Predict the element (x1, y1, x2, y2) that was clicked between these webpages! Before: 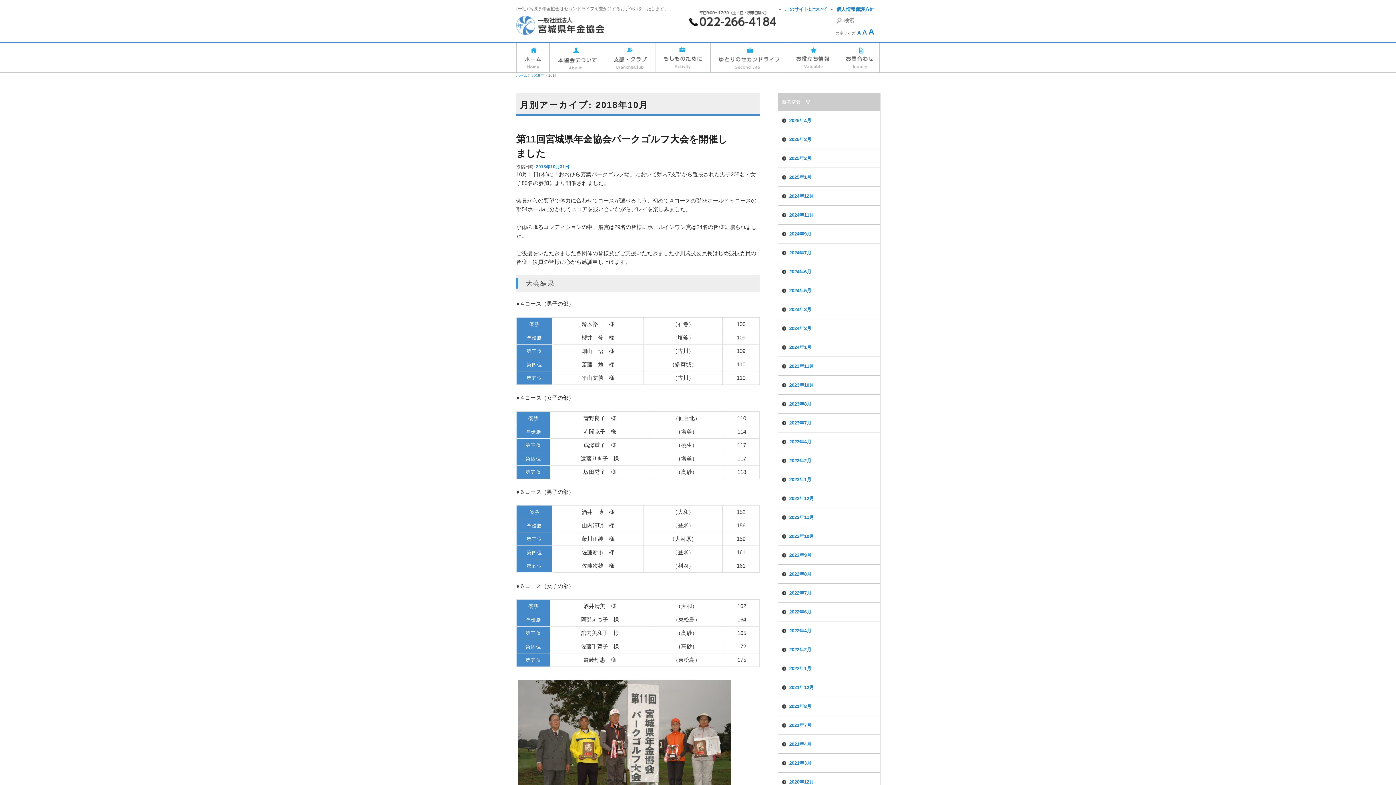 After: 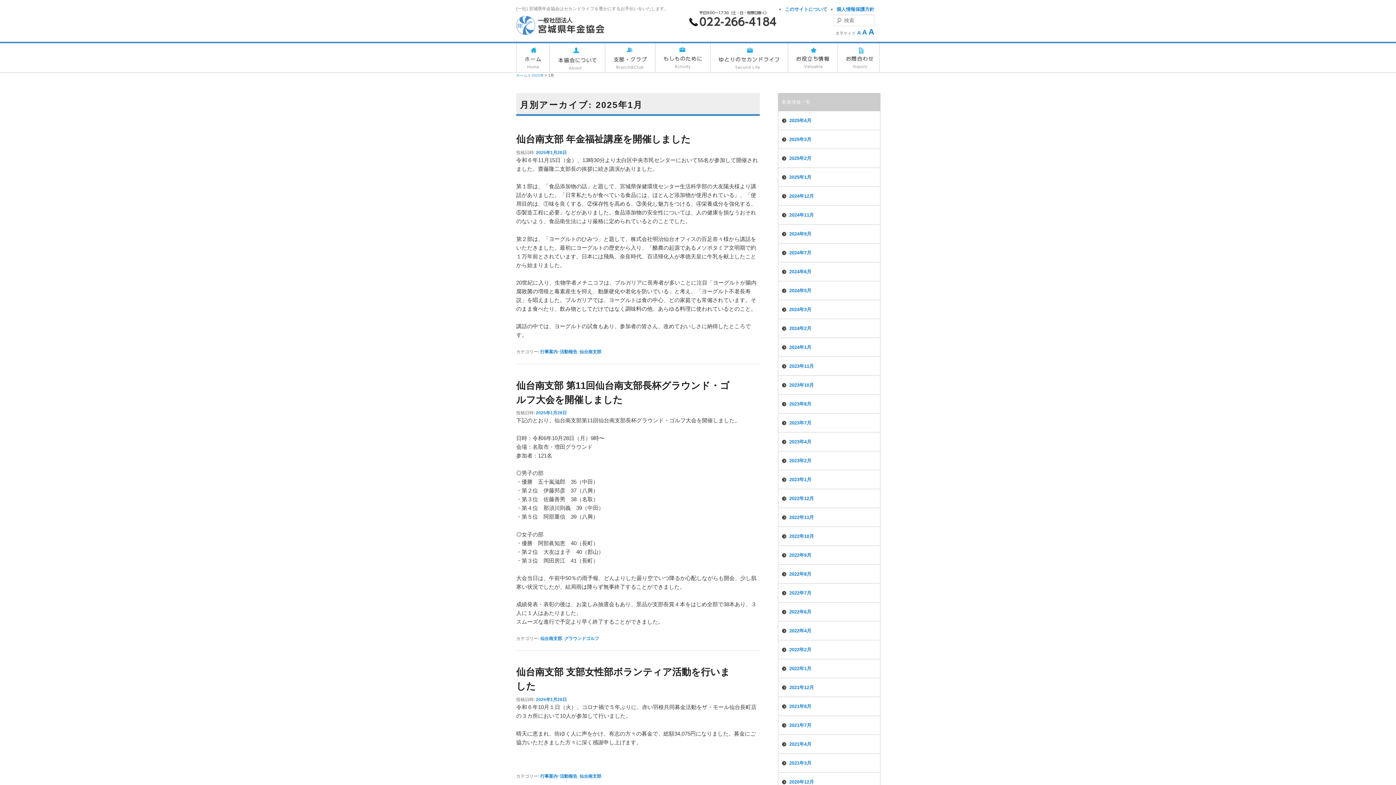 Action: bbox: (778, 168, 880, 186) label: 2025年1月